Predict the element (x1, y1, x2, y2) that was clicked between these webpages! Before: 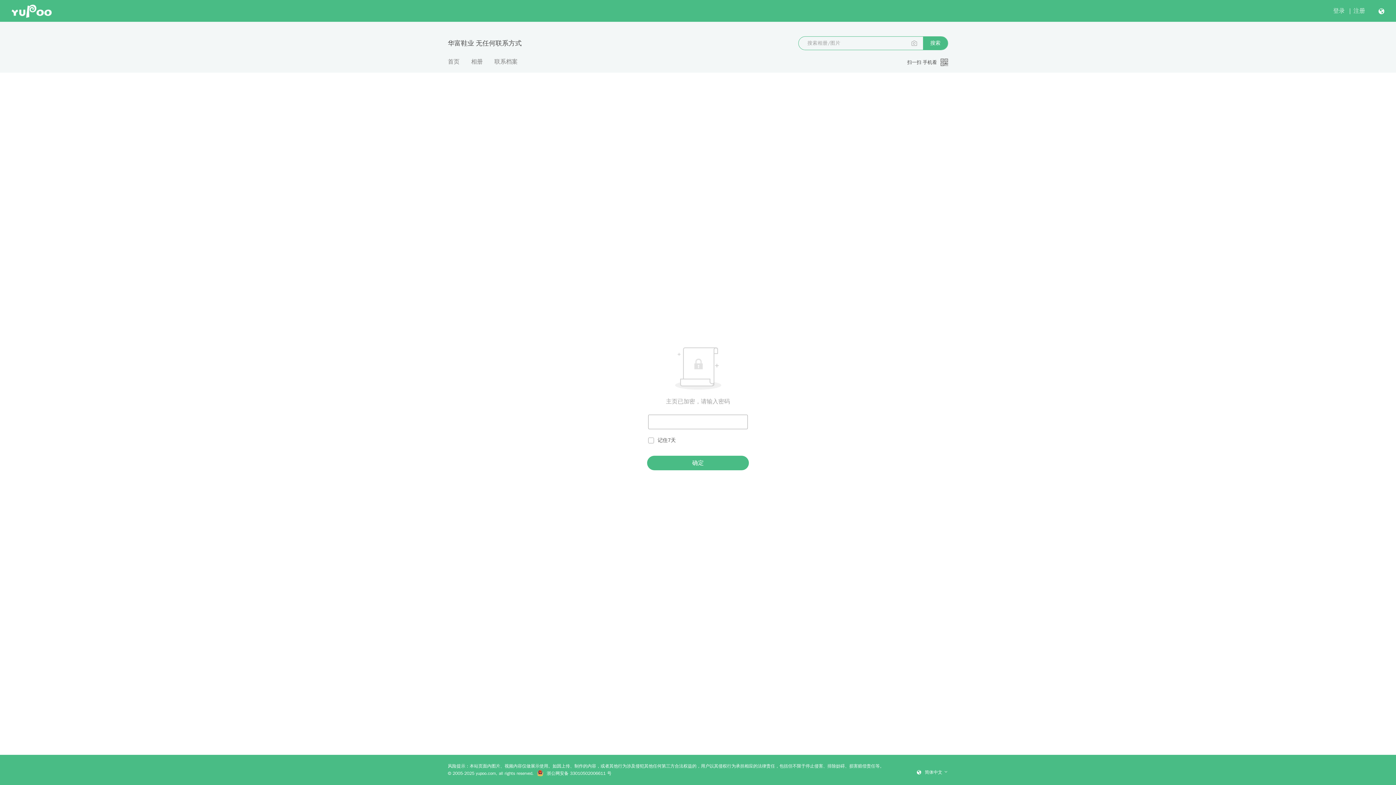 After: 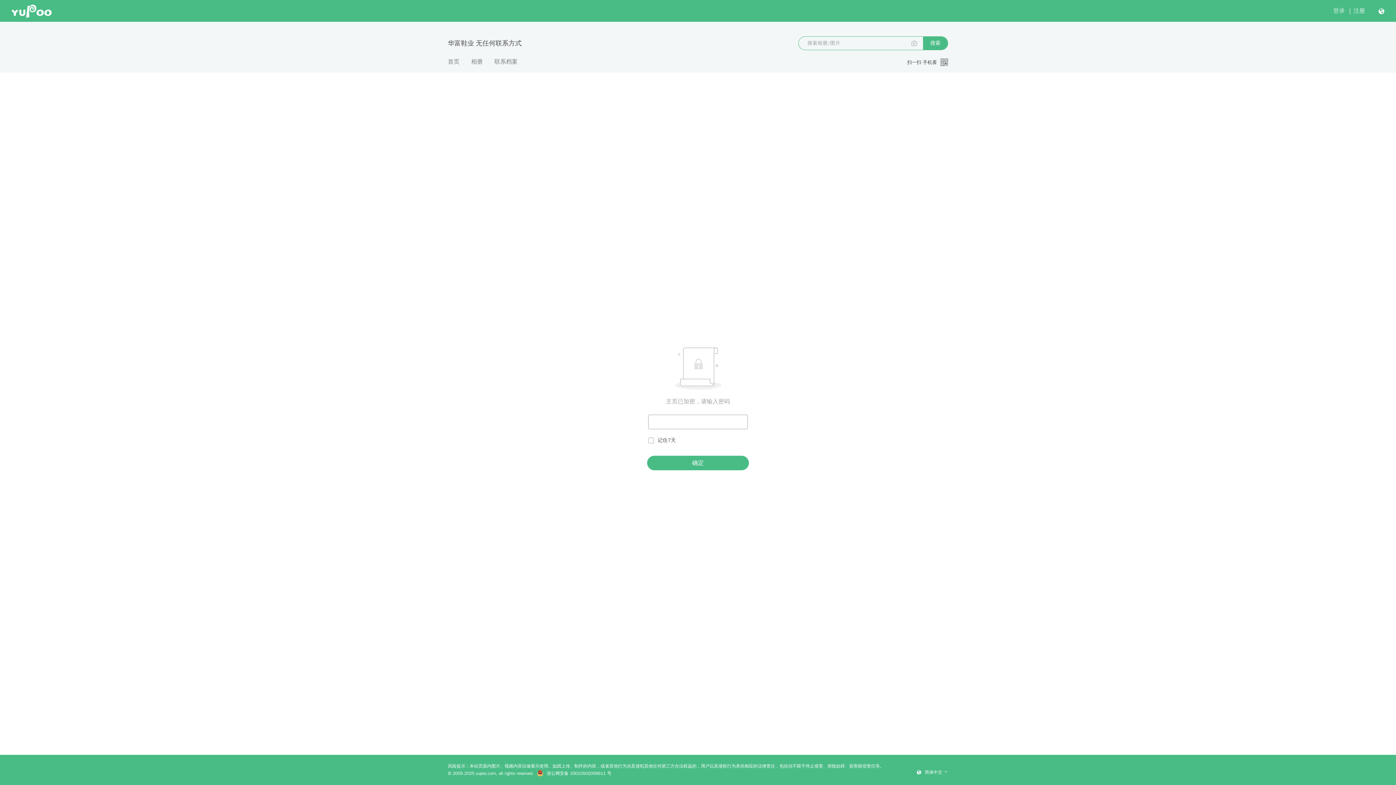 Action: label: 搜索 bbox: (923, 36, 948, 49)